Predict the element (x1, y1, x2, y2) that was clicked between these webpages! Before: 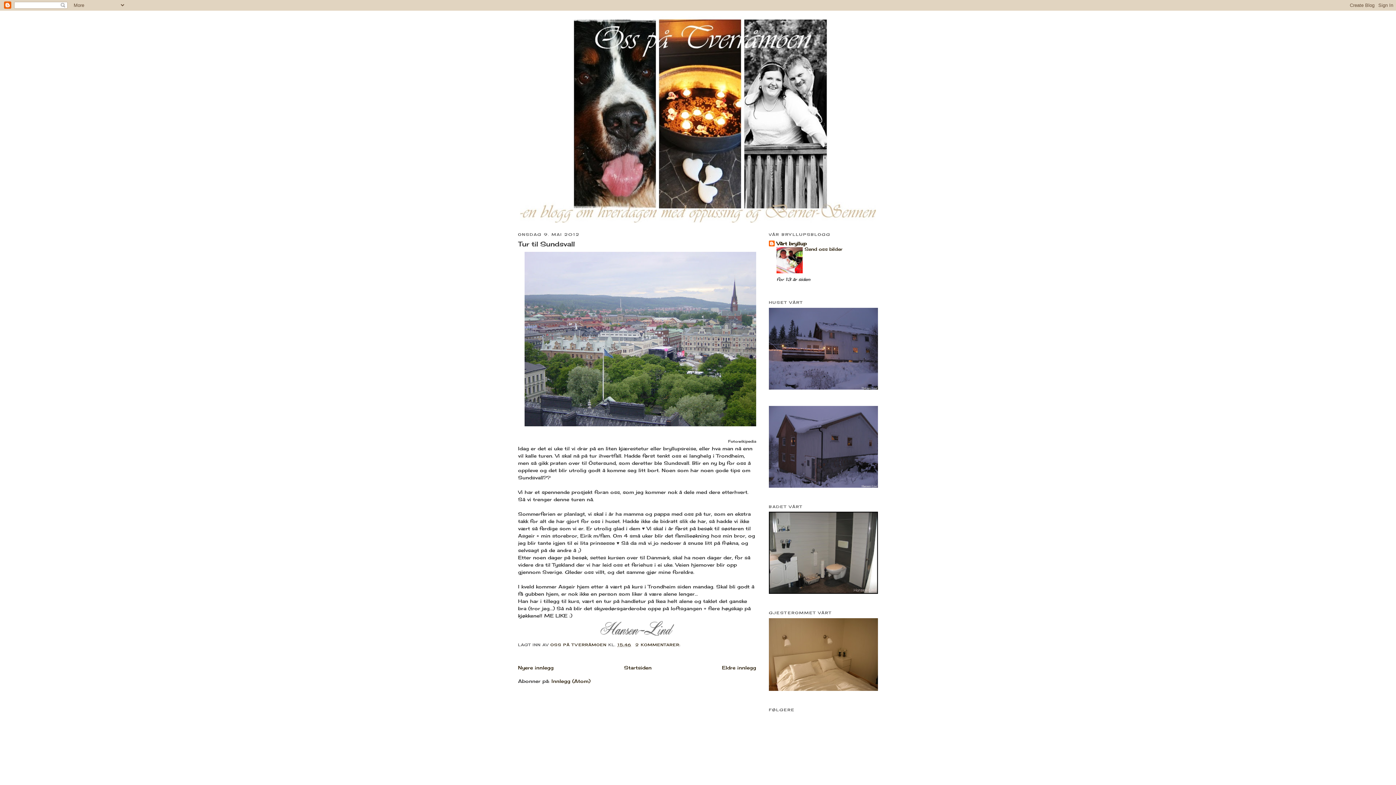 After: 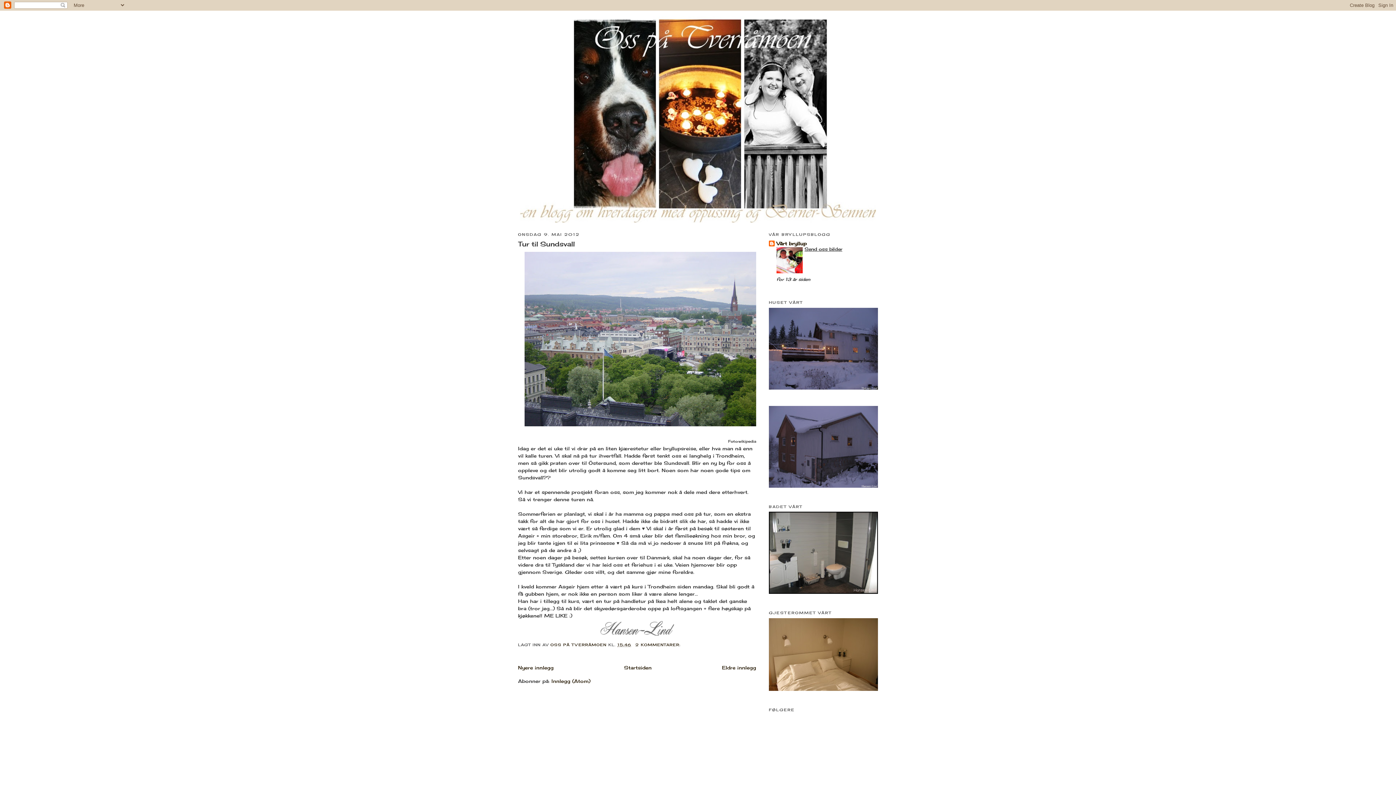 Action: bbox: (804, 246, 842, 251) label: Send oss bilder